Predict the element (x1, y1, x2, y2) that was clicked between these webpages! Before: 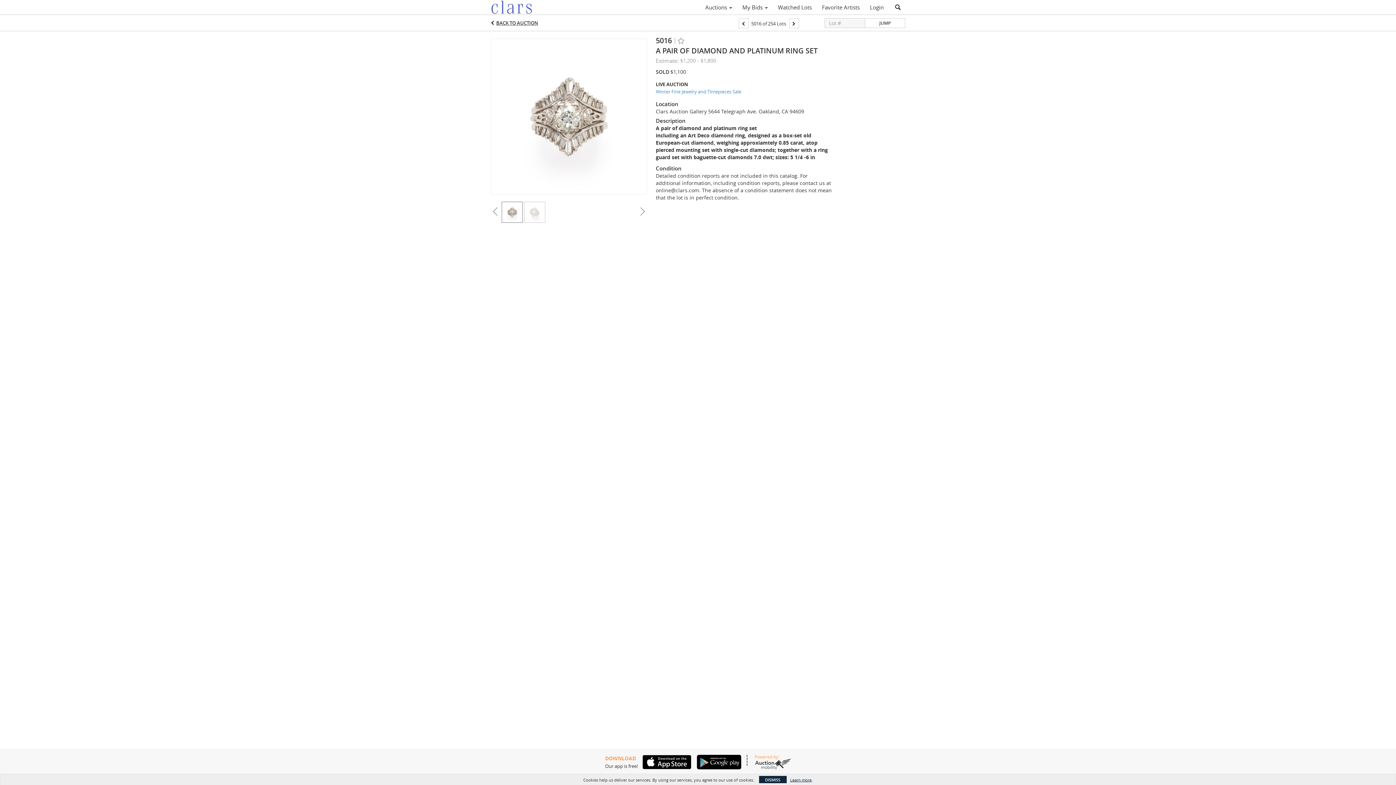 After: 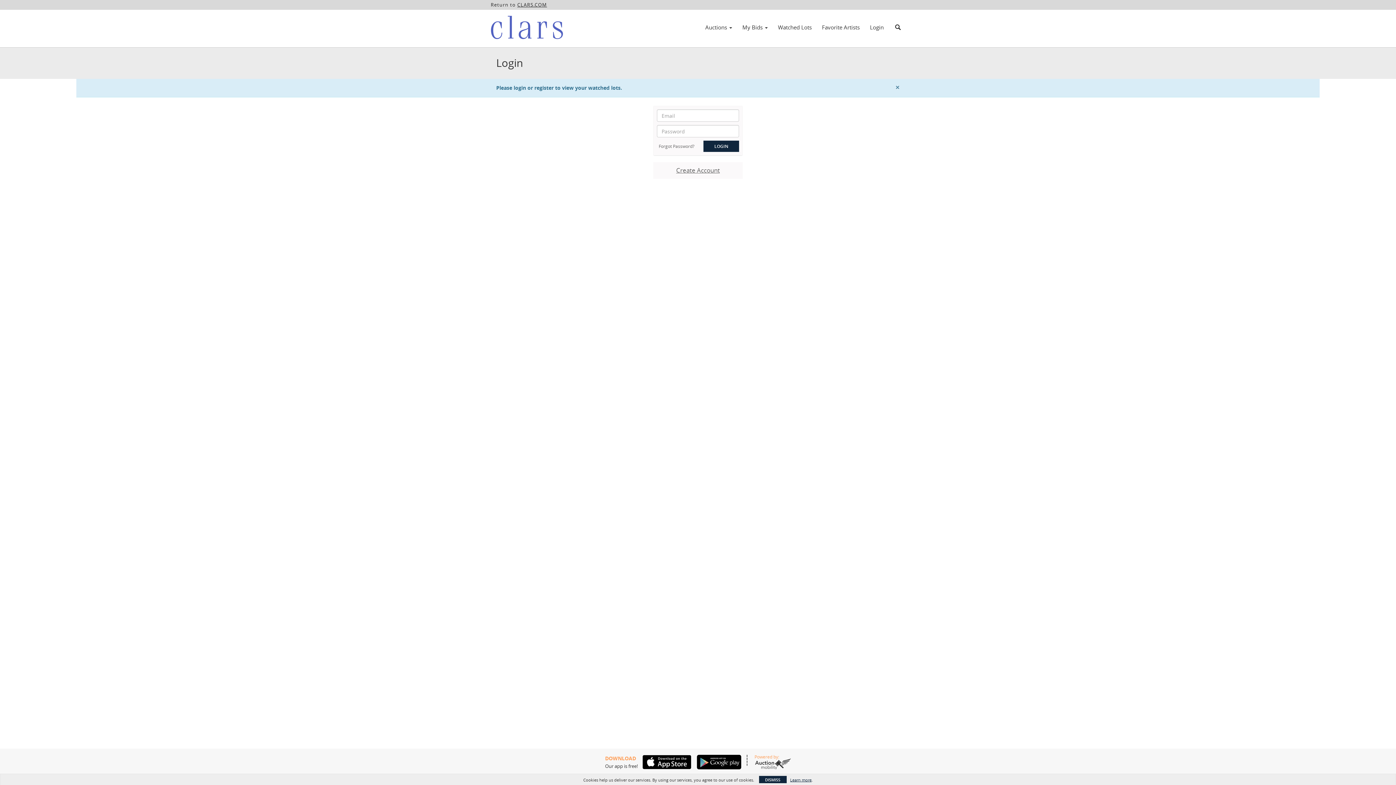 Action: bbox: (773, 1, 817, 13) label: Watched Lots